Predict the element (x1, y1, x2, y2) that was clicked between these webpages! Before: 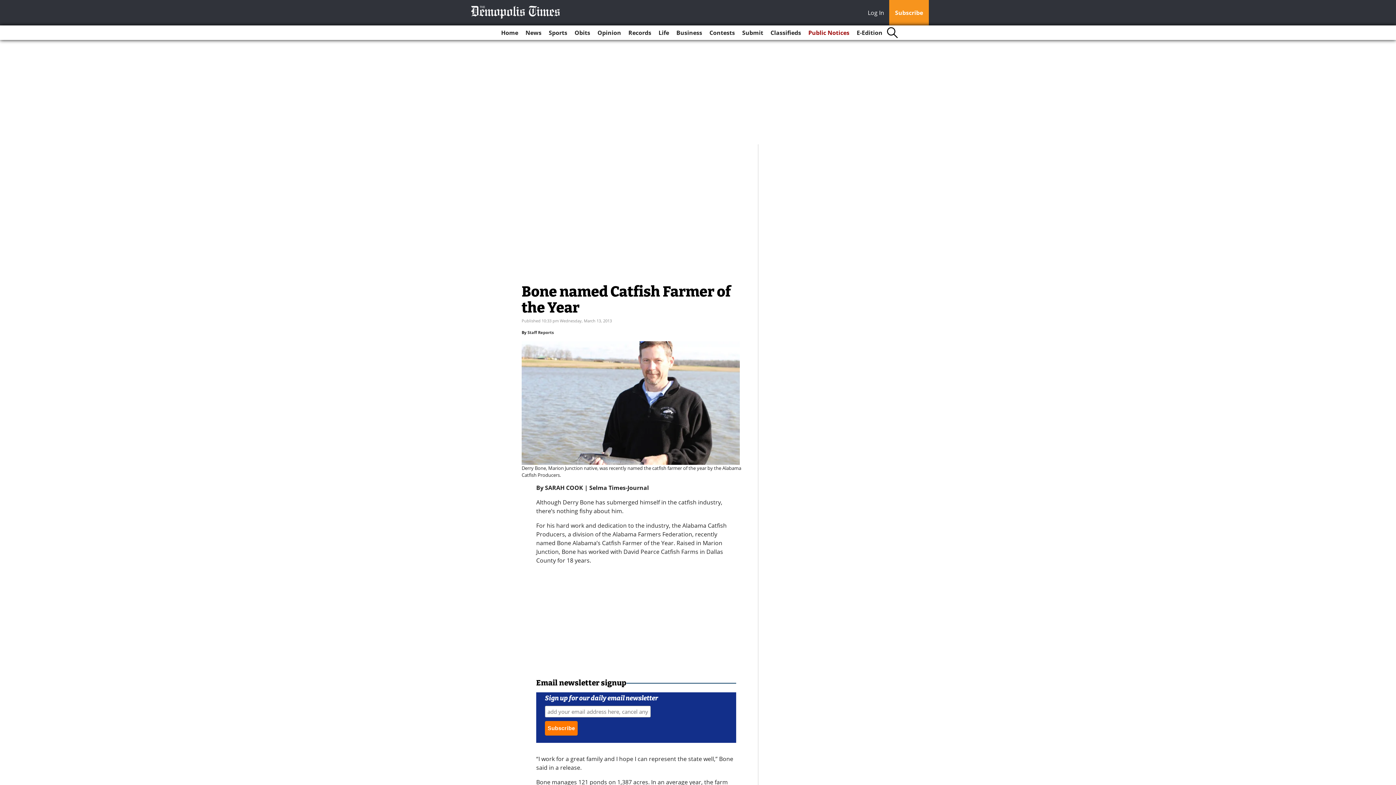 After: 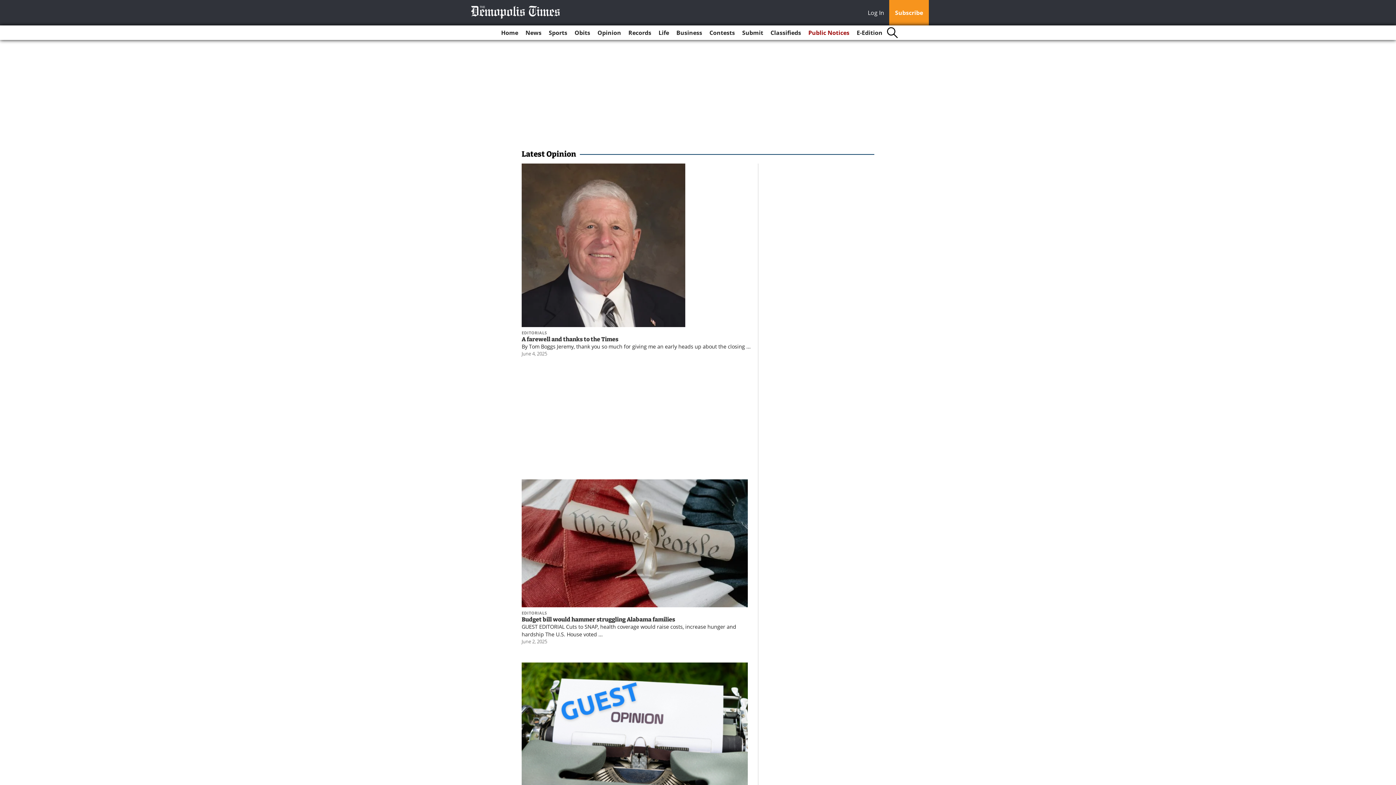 Action: bbox: (594, 25, 624, 40) label: Opinion